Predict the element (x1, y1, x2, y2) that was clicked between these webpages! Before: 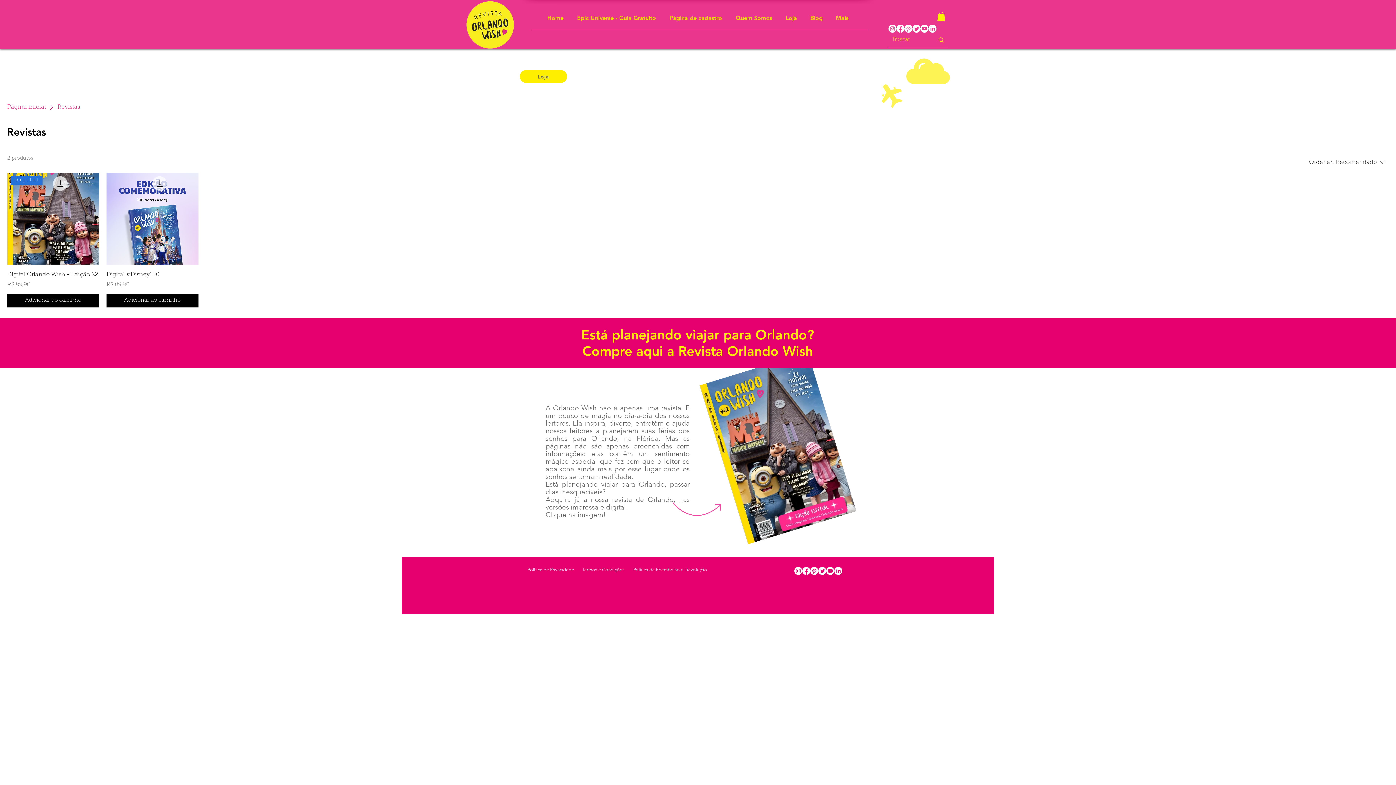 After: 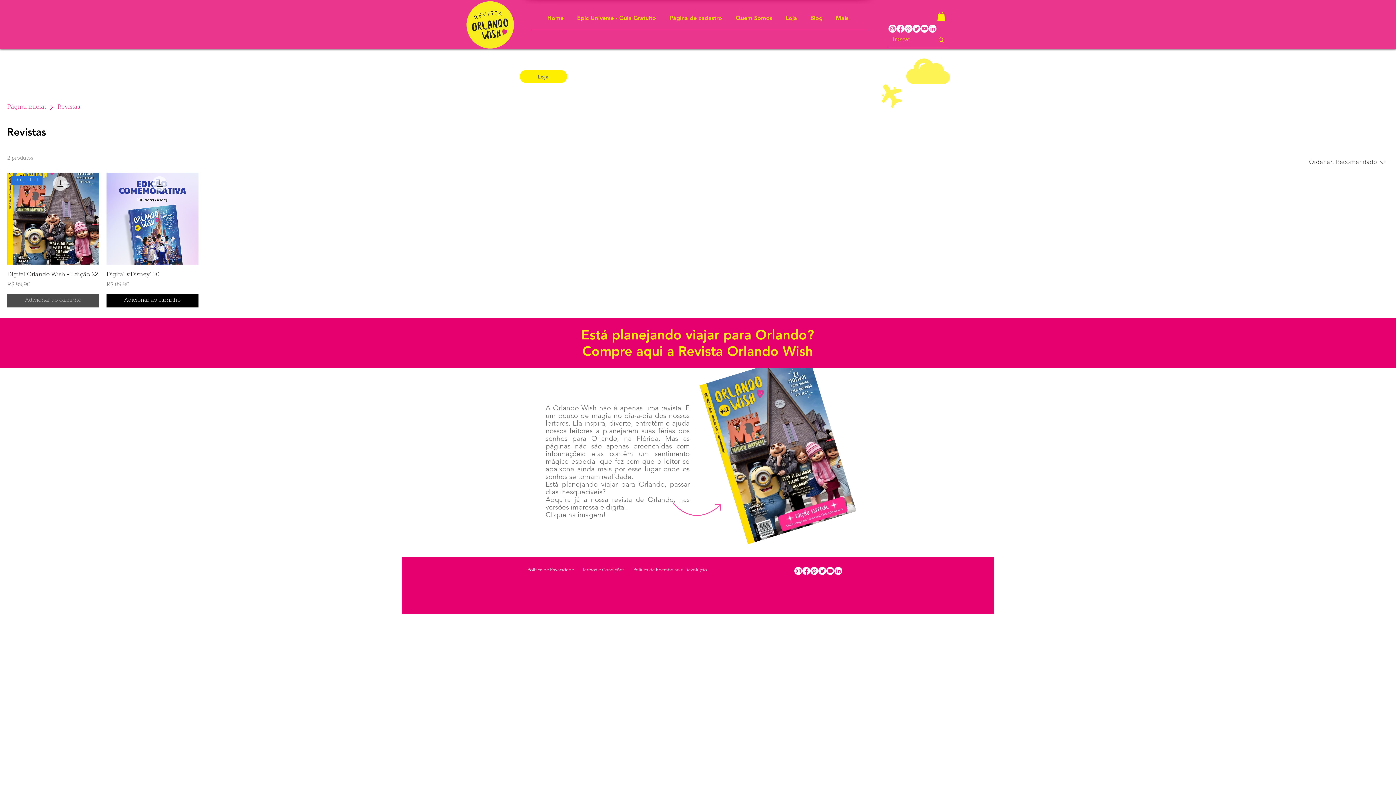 Action: bbox: (7, 293, 99, 307) label: Adicionar ao carrinho